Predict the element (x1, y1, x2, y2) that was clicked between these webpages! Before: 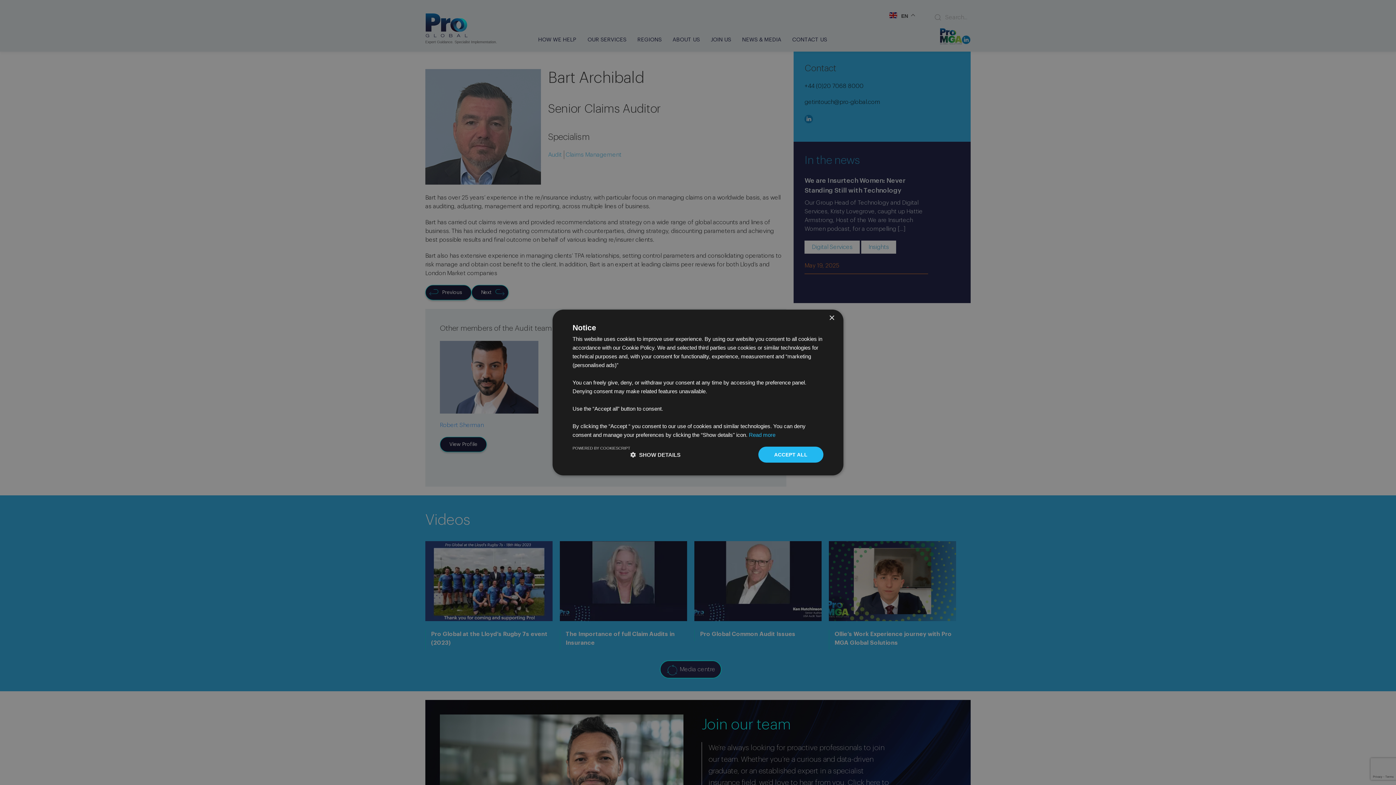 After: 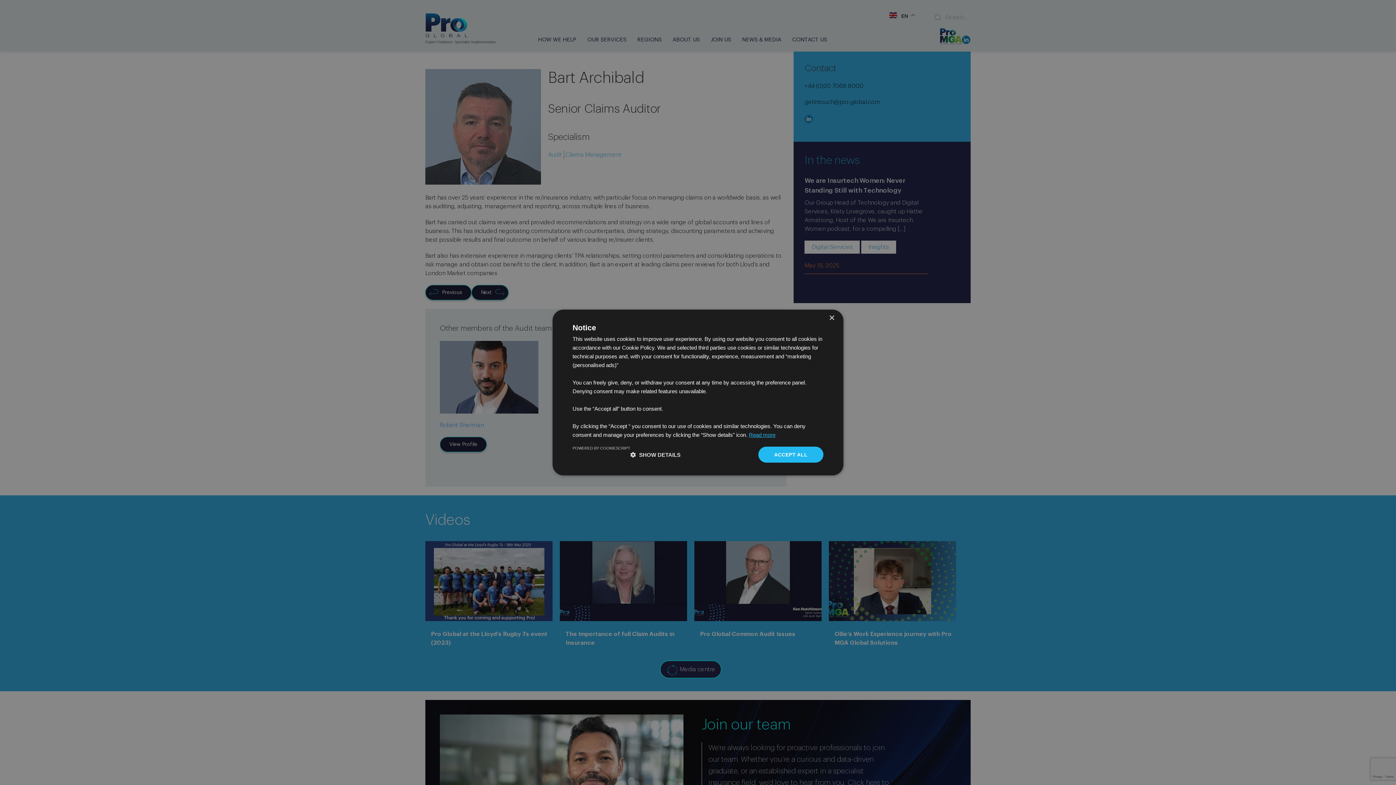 Action: label: Read more, opens a new window bbox: (749, 432, 775, 438)